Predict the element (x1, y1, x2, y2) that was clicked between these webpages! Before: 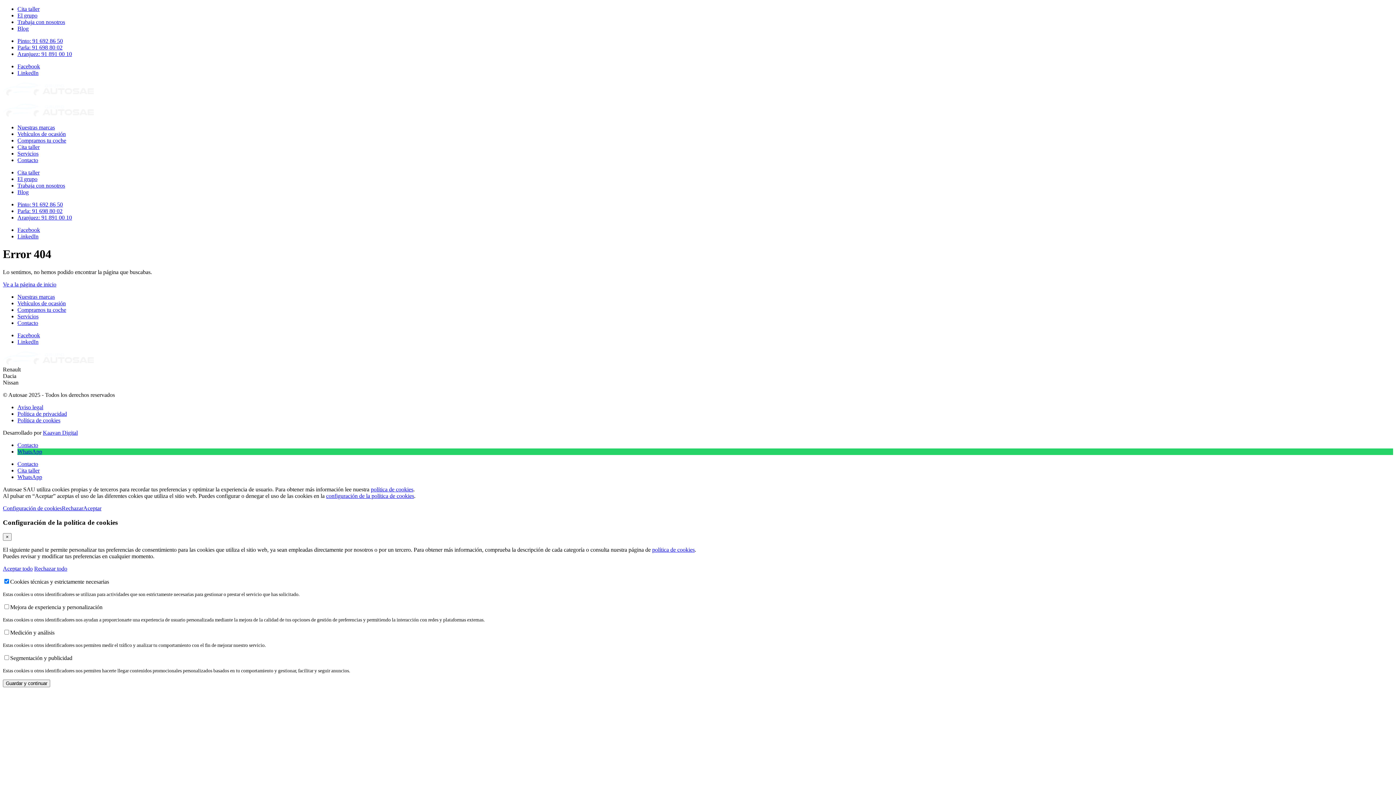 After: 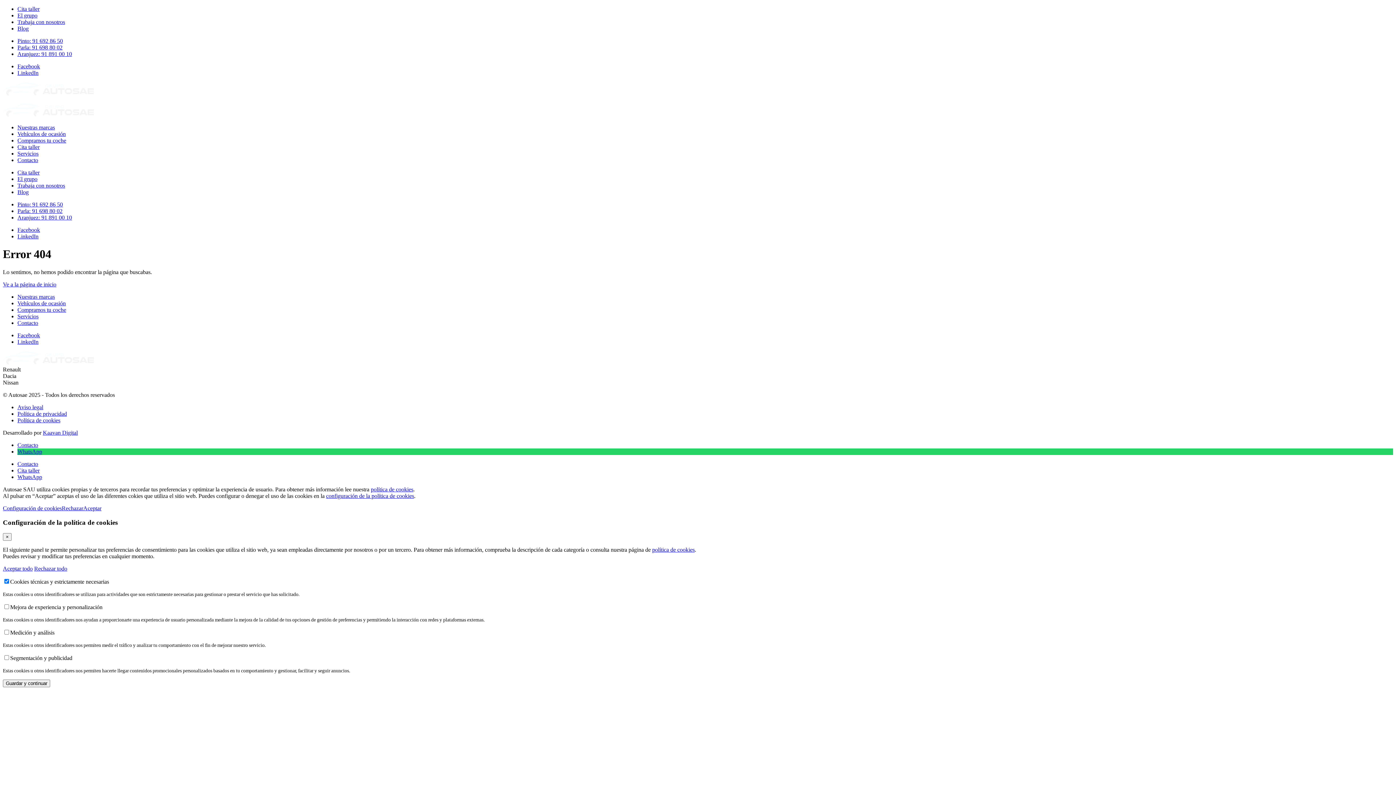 Action: label: Configuración de cookies bbox: (2, 505, 61, 511)